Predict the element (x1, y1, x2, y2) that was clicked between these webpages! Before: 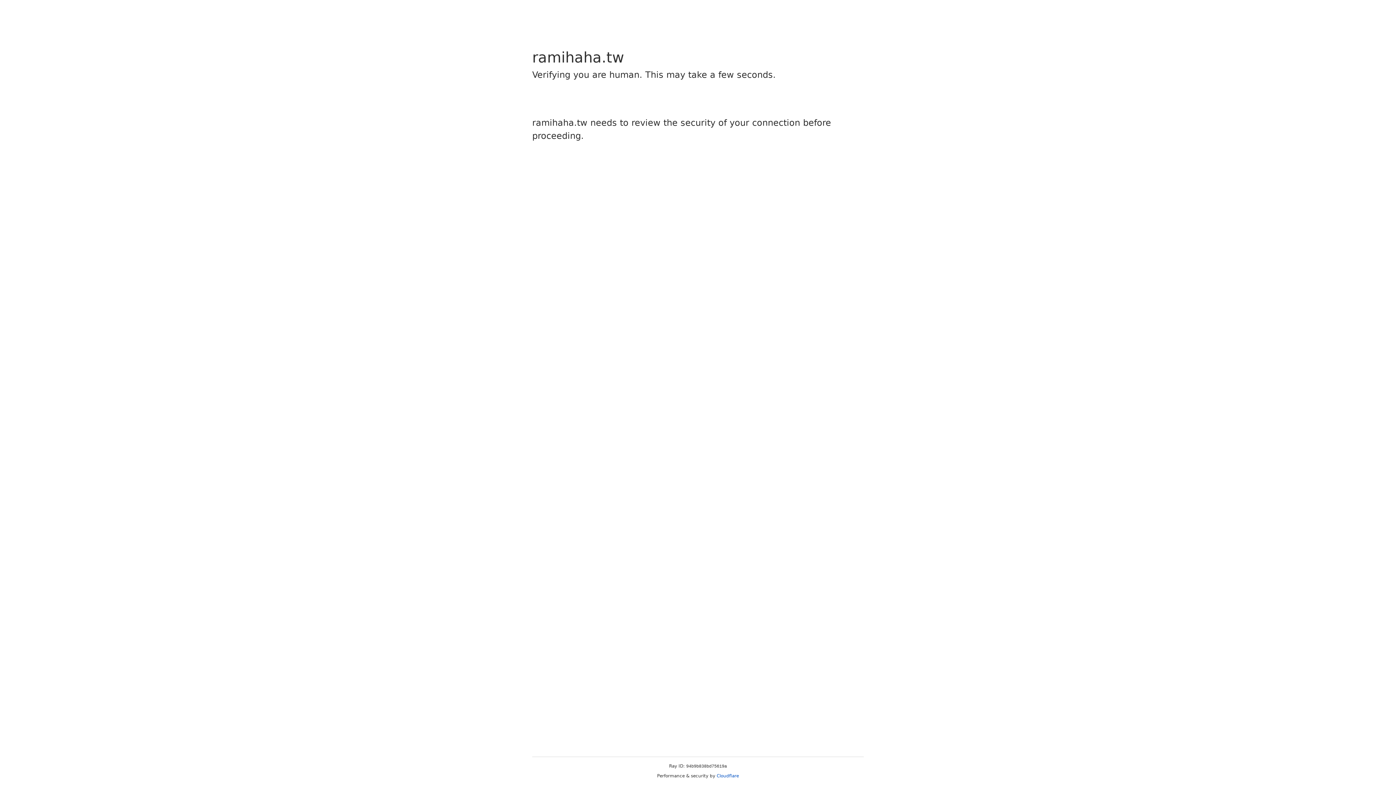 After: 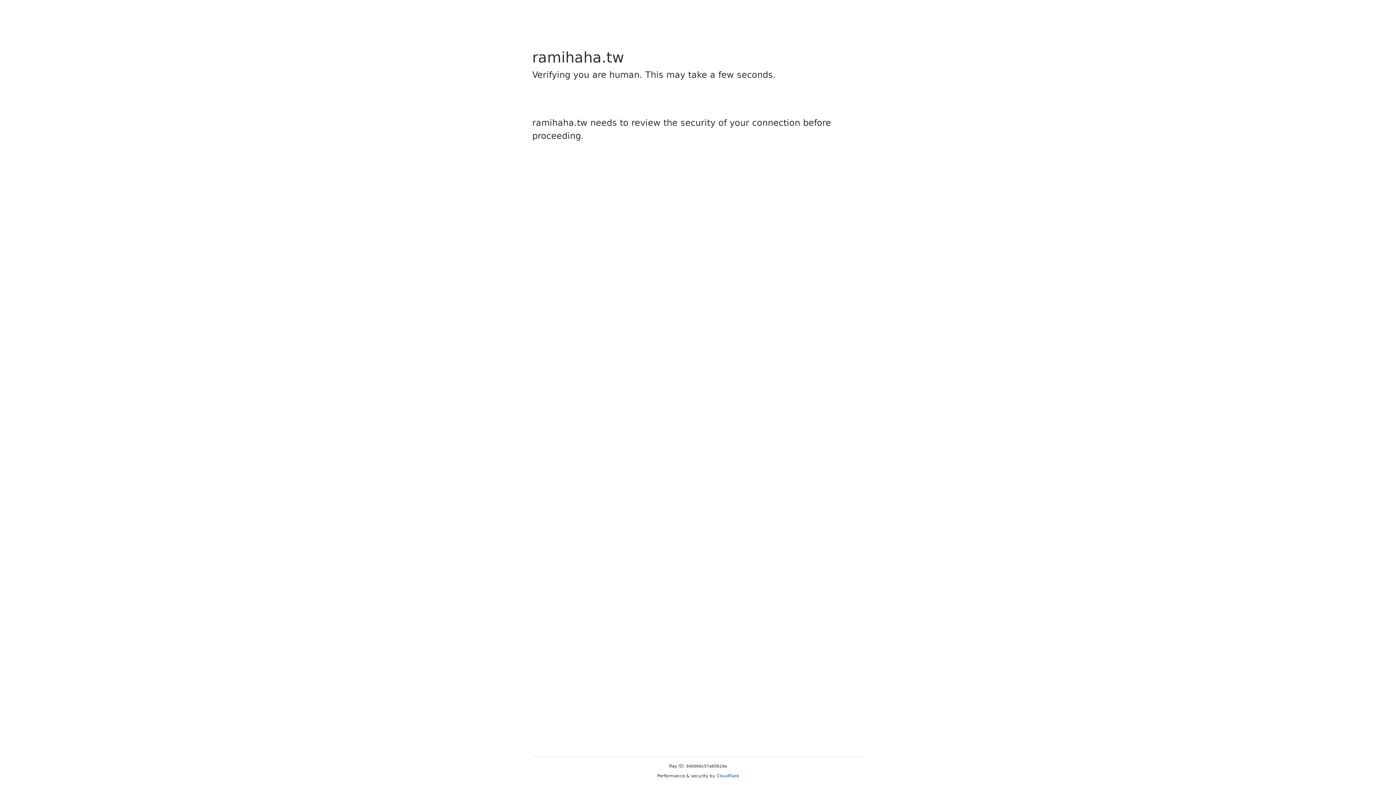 Action: label: Cloudflare bbox: (716, 773, 739, 778)